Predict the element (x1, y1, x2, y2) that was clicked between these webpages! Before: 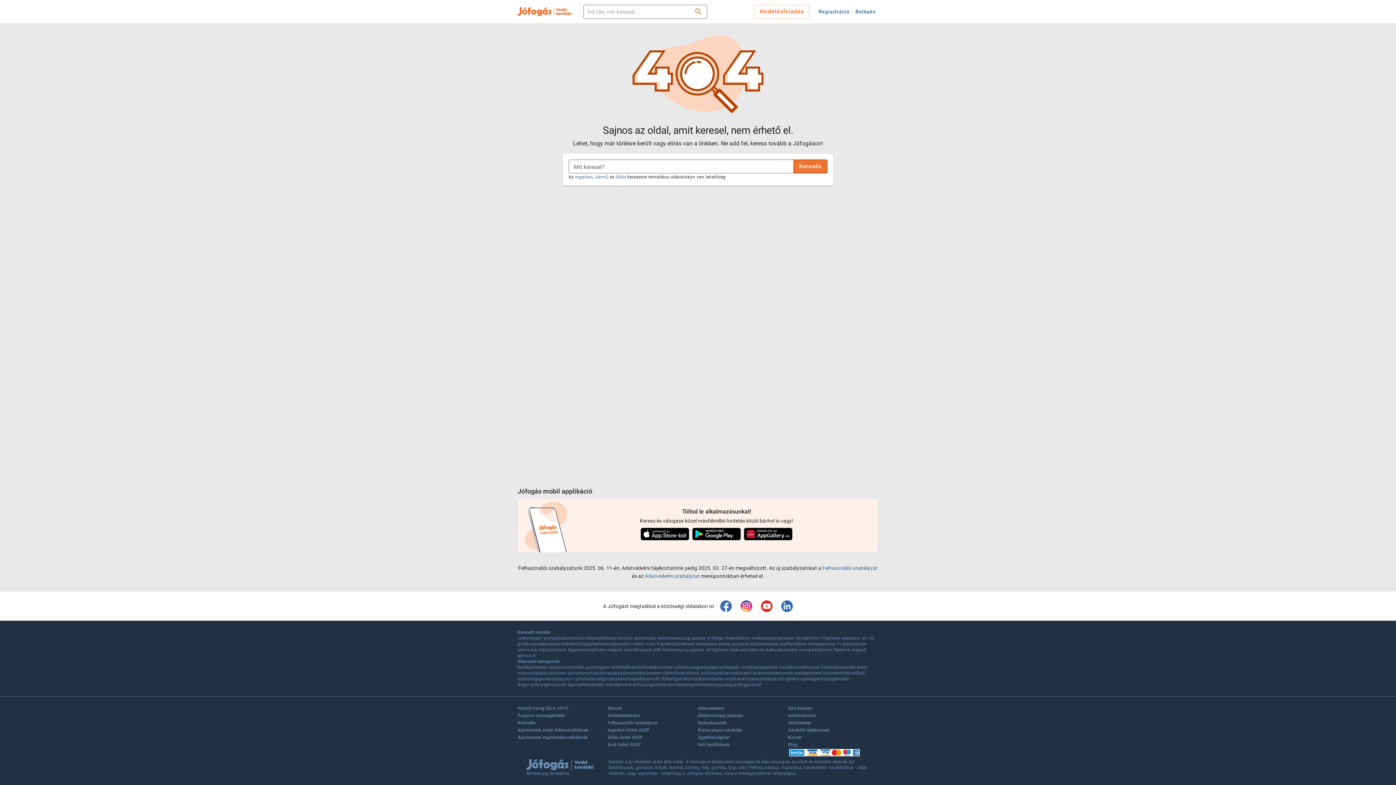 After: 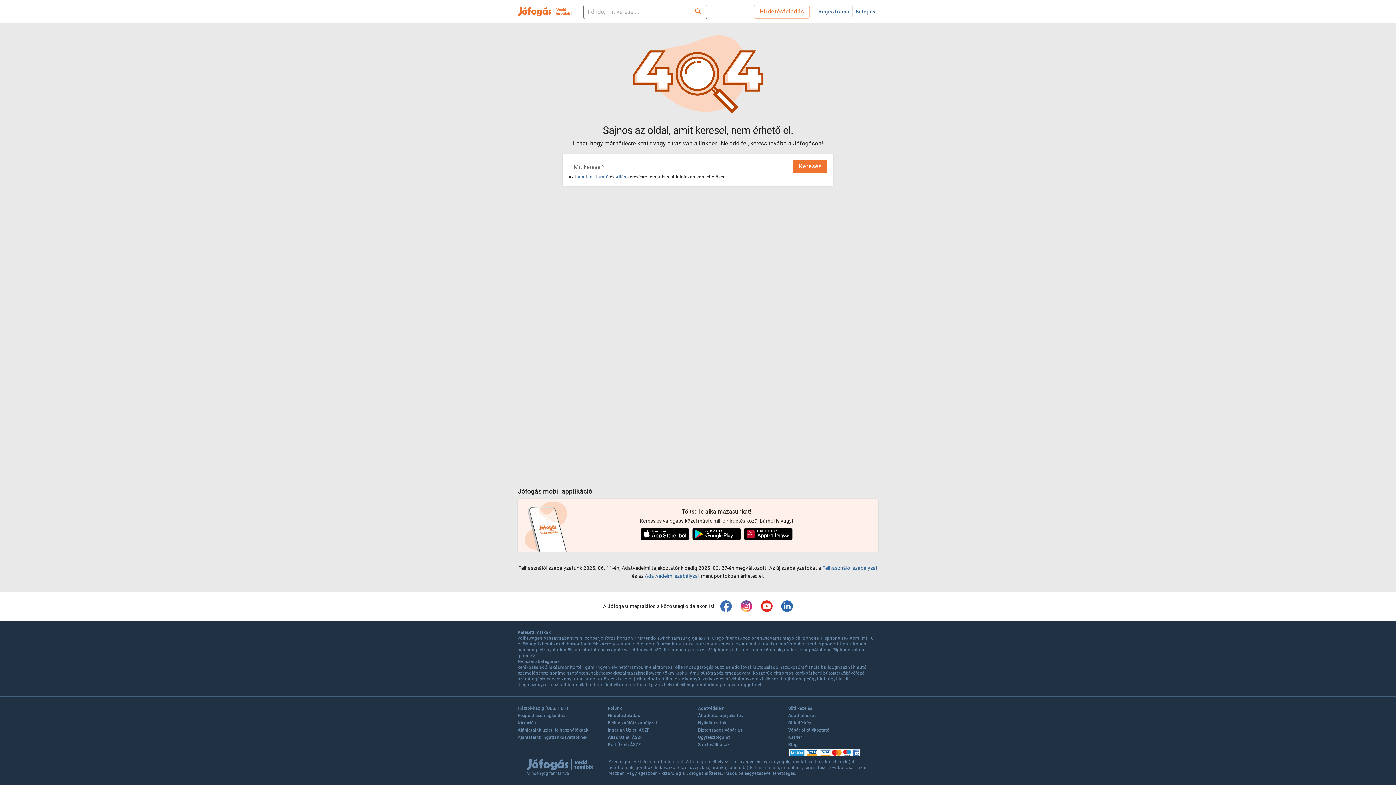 Action: bbox: (714, 647, 731, 653) label: iphone x